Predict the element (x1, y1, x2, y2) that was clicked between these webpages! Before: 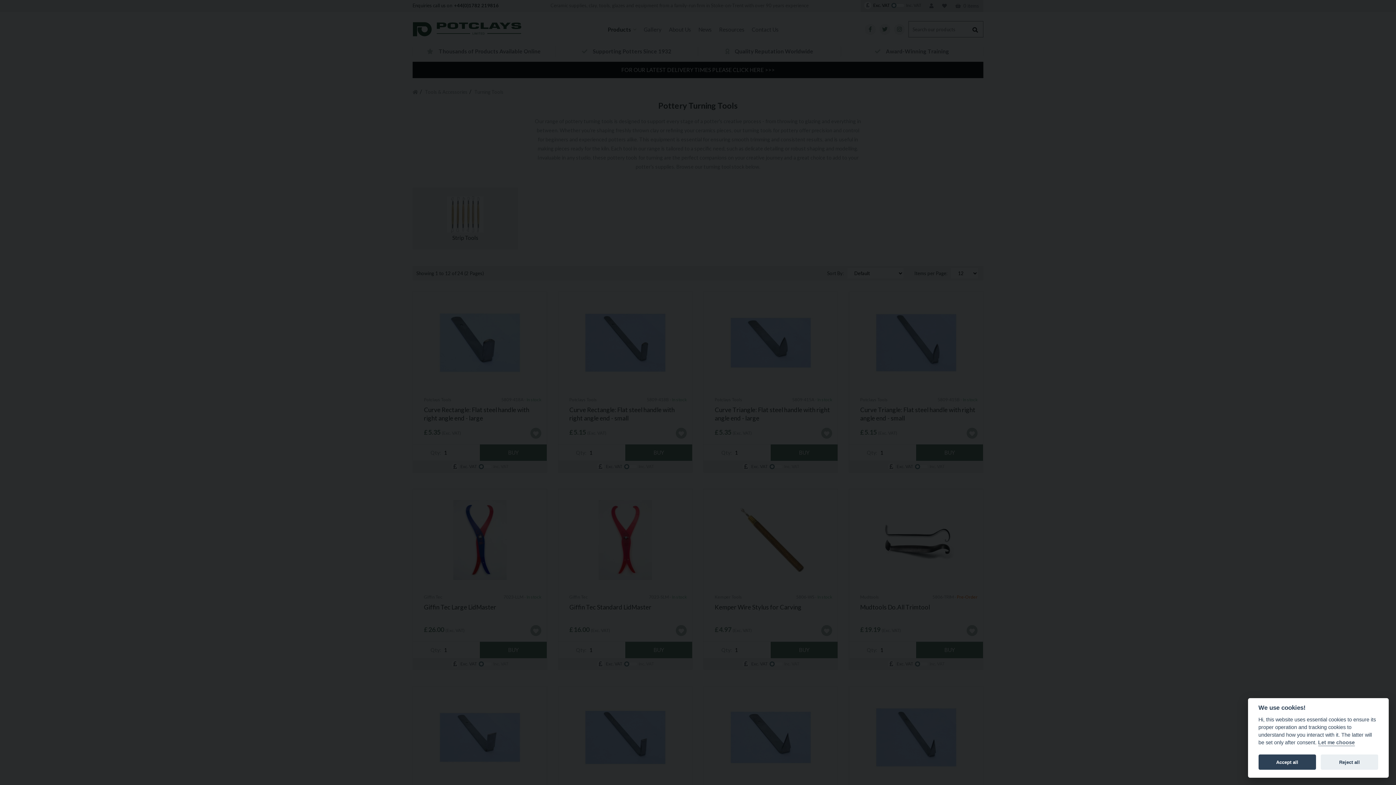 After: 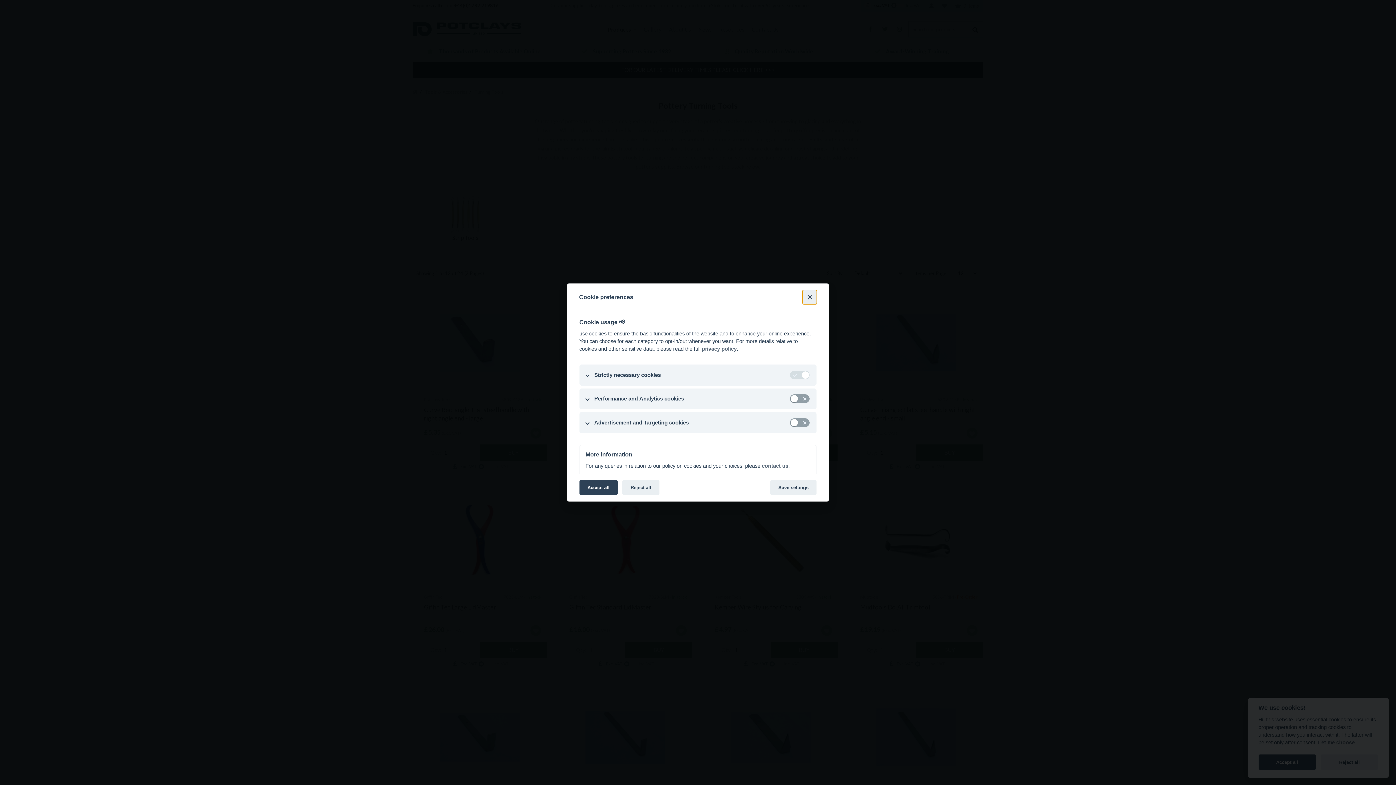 Action: bbox: (1318, 740, 1355, 746) label: Let me choose